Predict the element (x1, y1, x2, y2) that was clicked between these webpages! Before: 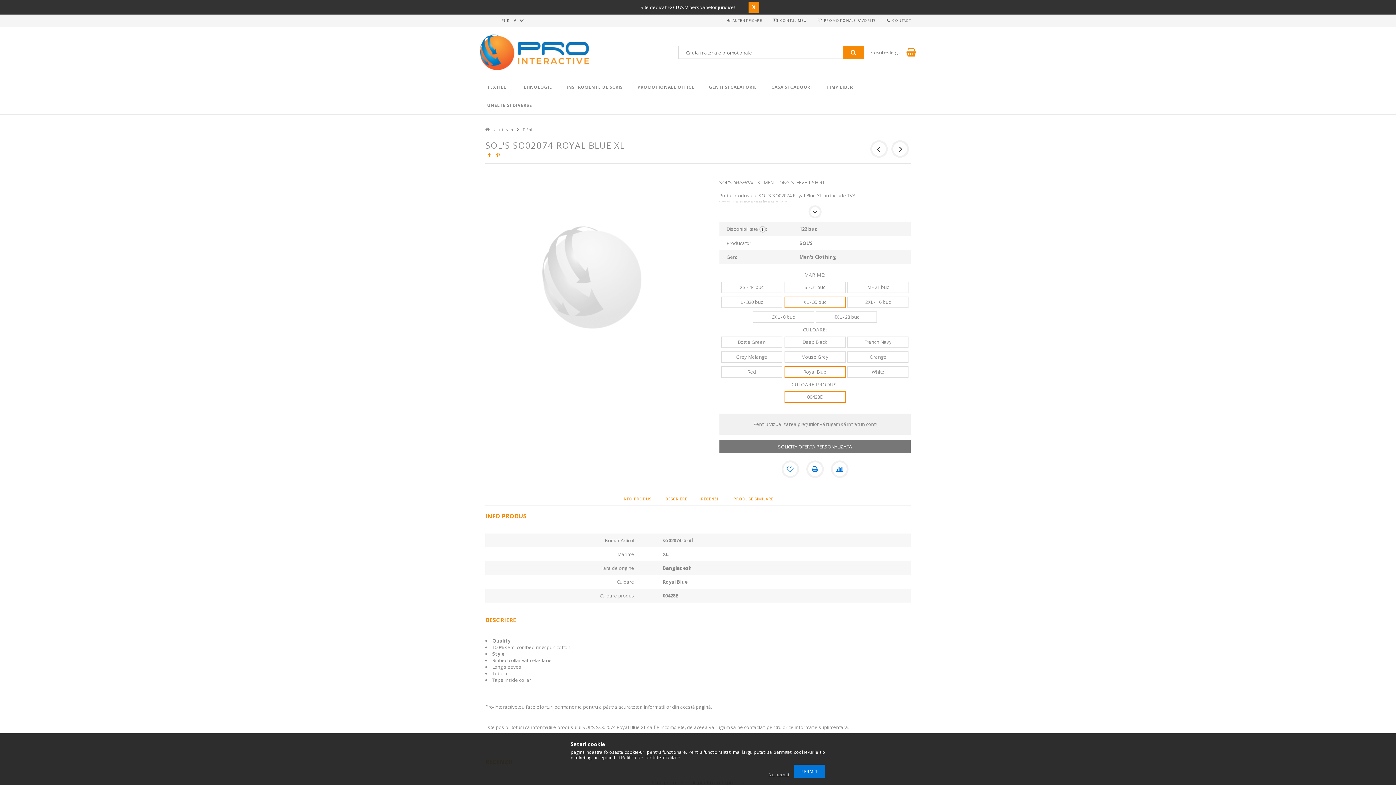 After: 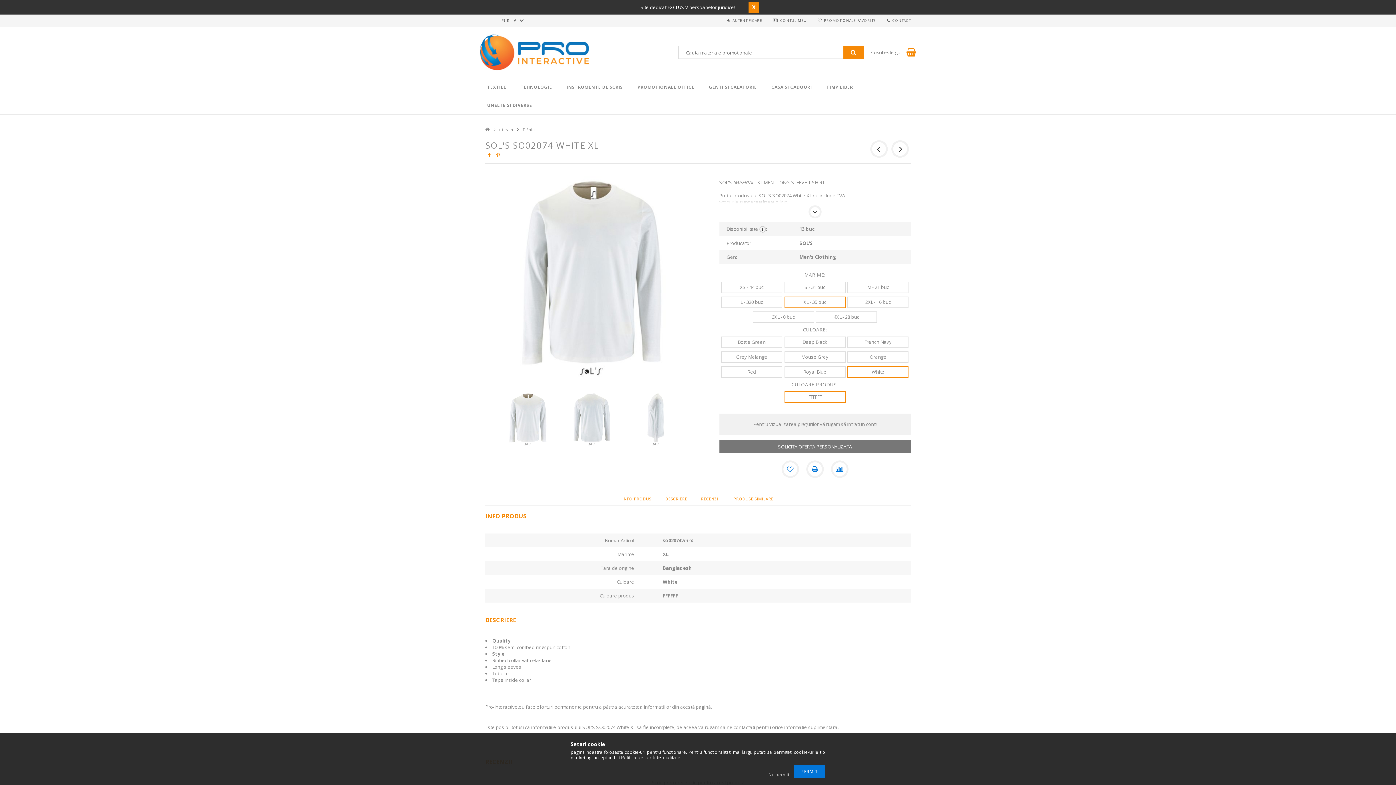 Action: bbox: (847, 366, 908, 377) label: White